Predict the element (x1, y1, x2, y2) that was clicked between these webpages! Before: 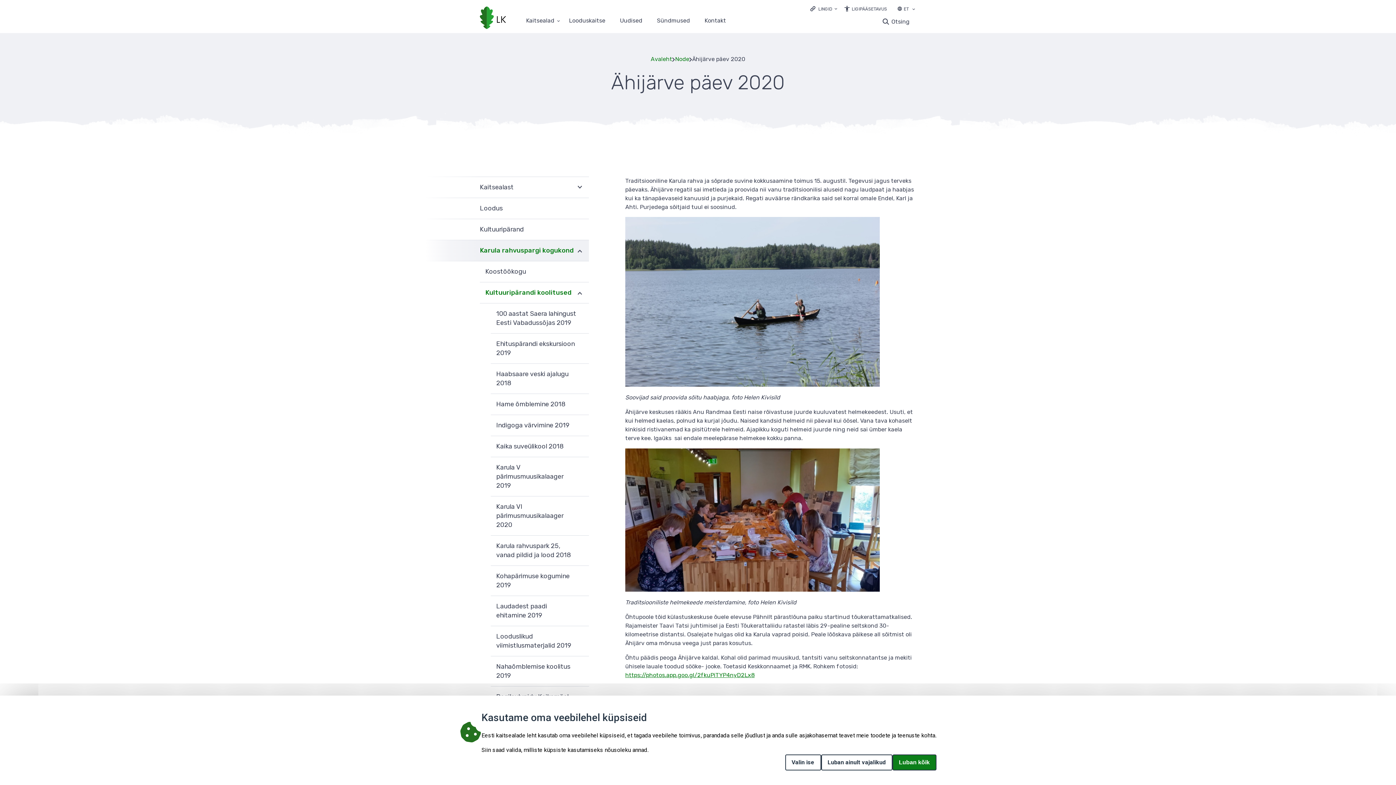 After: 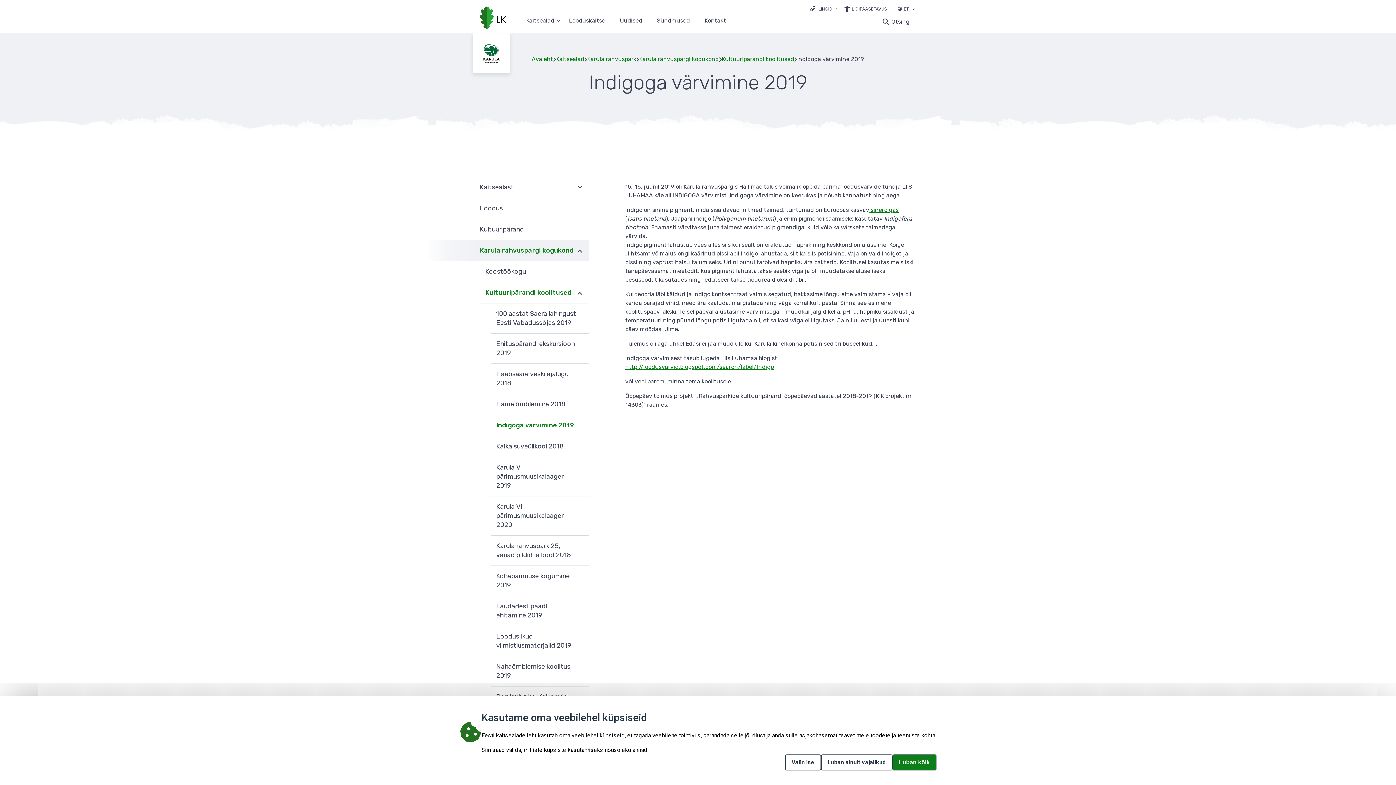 Action: label: Indigoga värvimine 2019 bbox: (490, 415, 589, 436)